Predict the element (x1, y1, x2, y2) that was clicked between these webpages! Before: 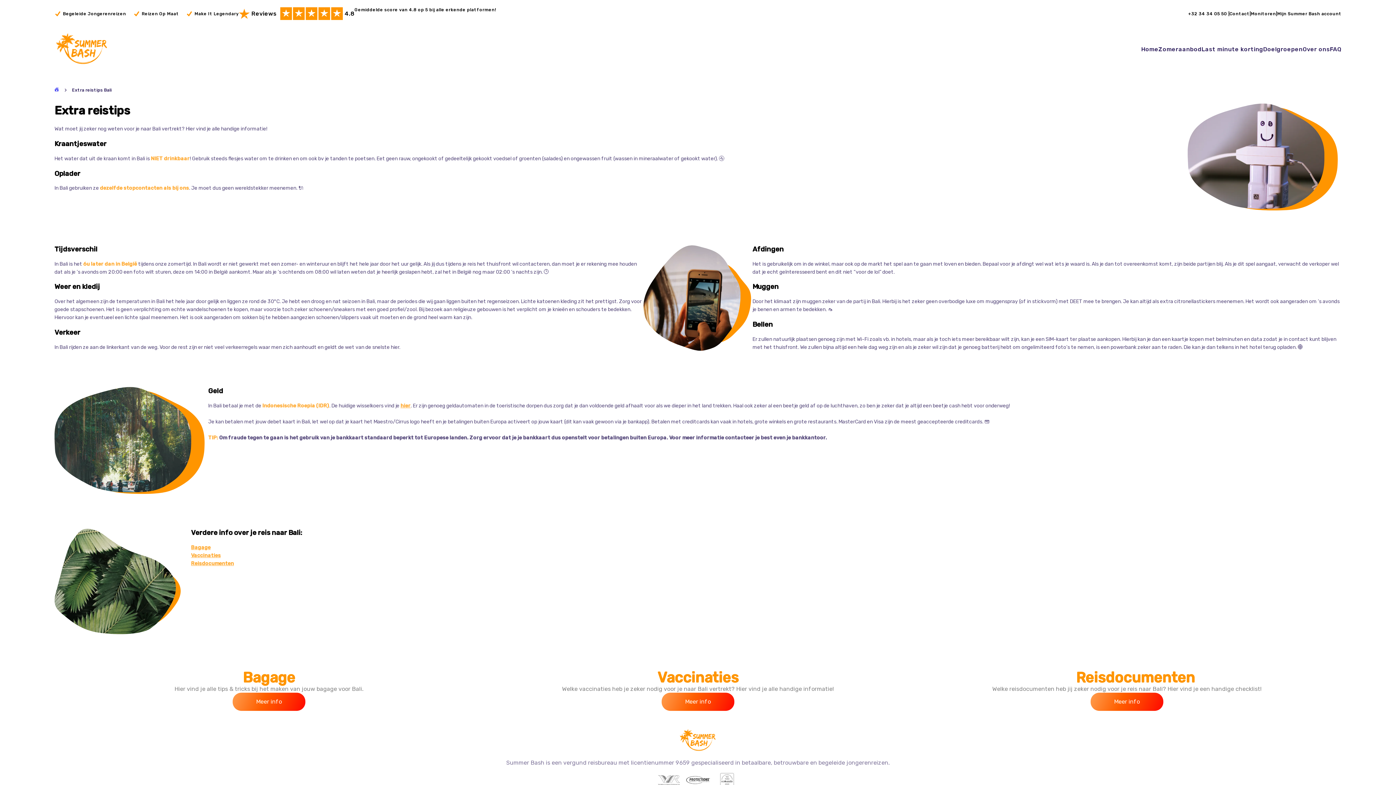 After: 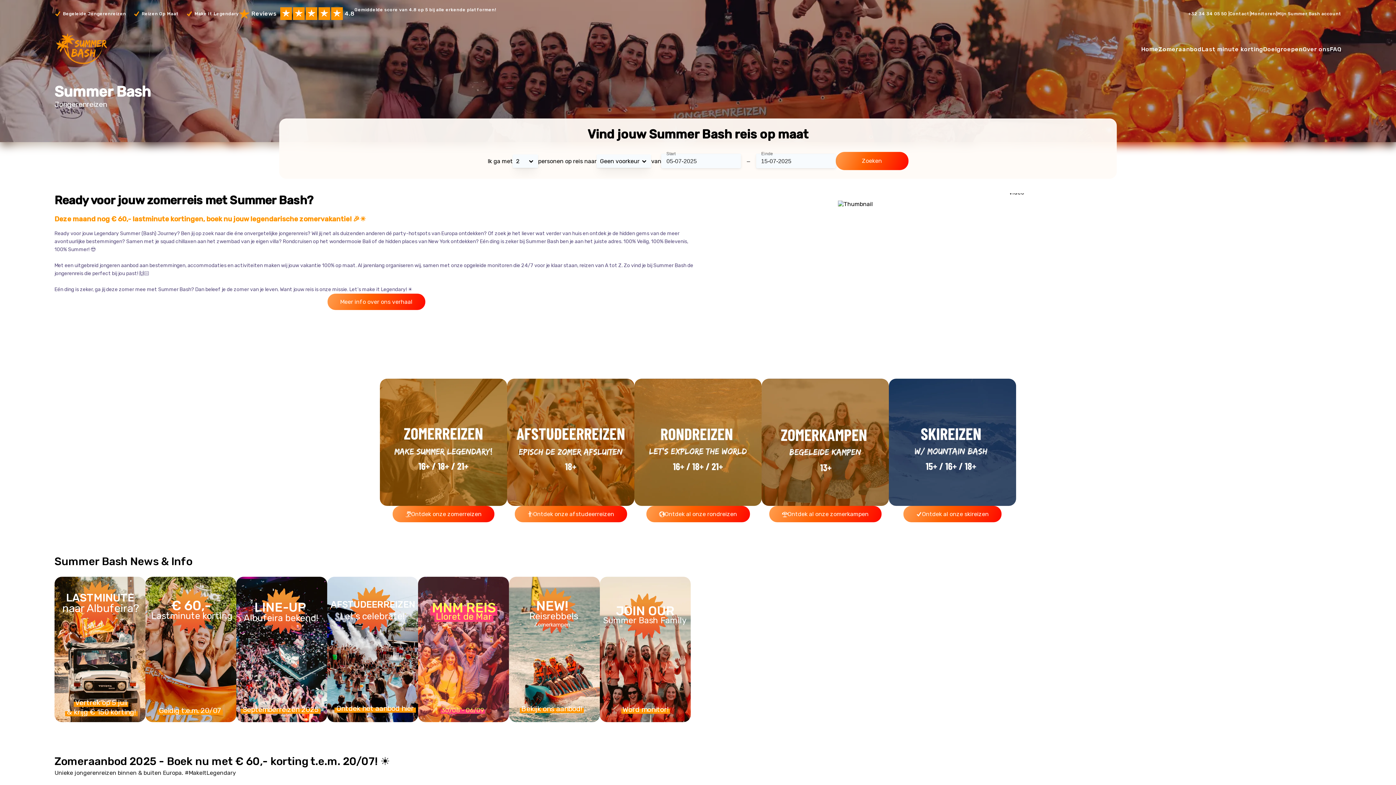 Action: label: Home bbox: (1141, 45, 1158, 52)